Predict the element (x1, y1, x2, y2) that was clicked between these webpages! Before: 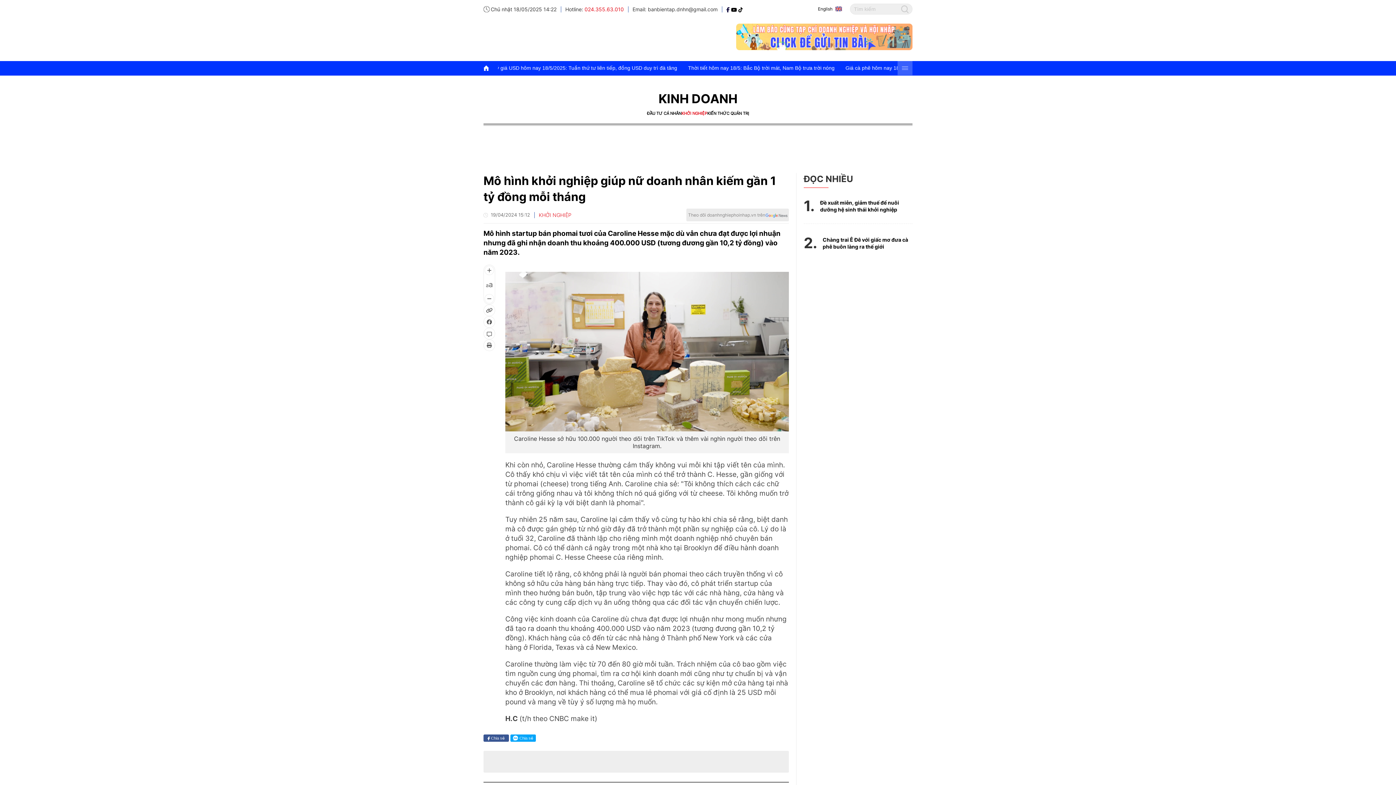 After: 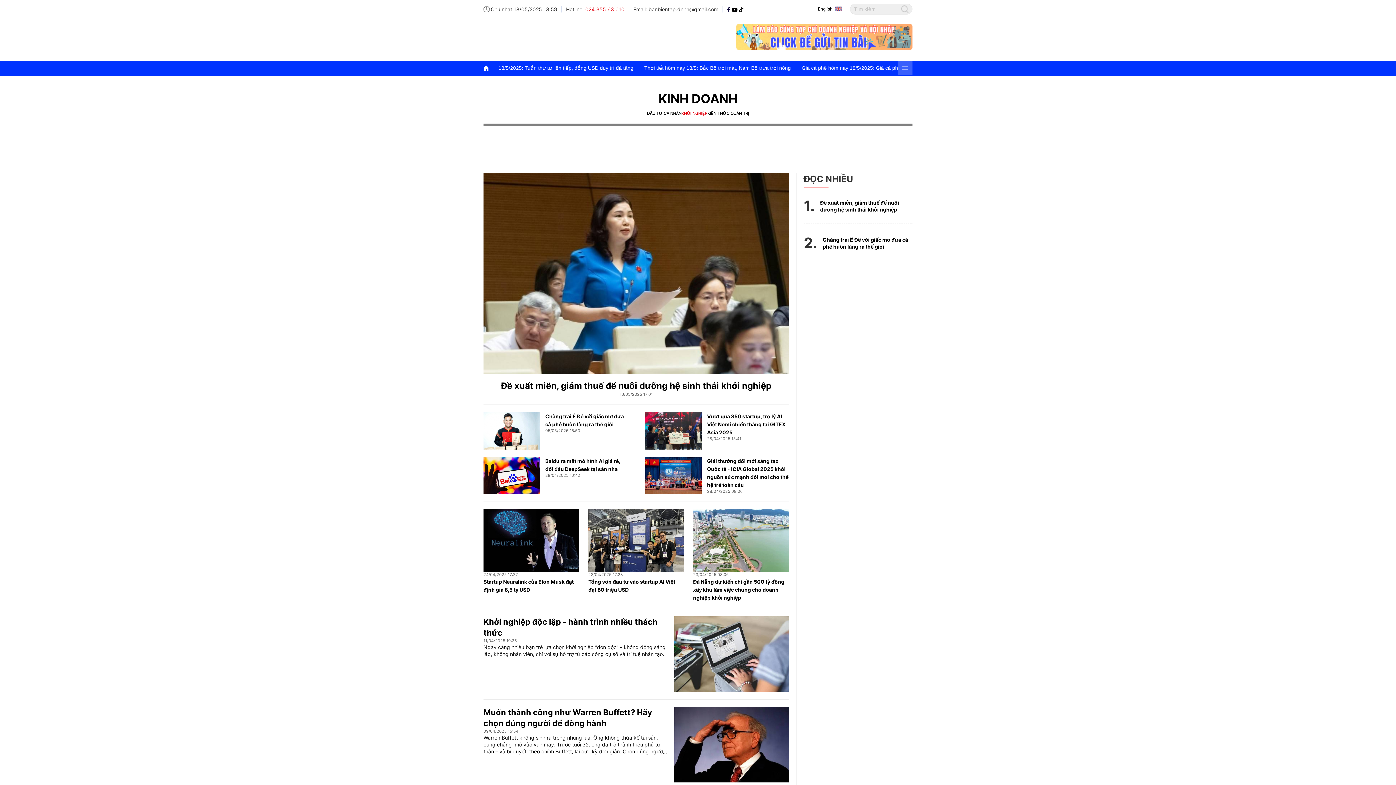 Action: bbox: (681, 110, 707, 116) label: KHỞI NGHIỆP